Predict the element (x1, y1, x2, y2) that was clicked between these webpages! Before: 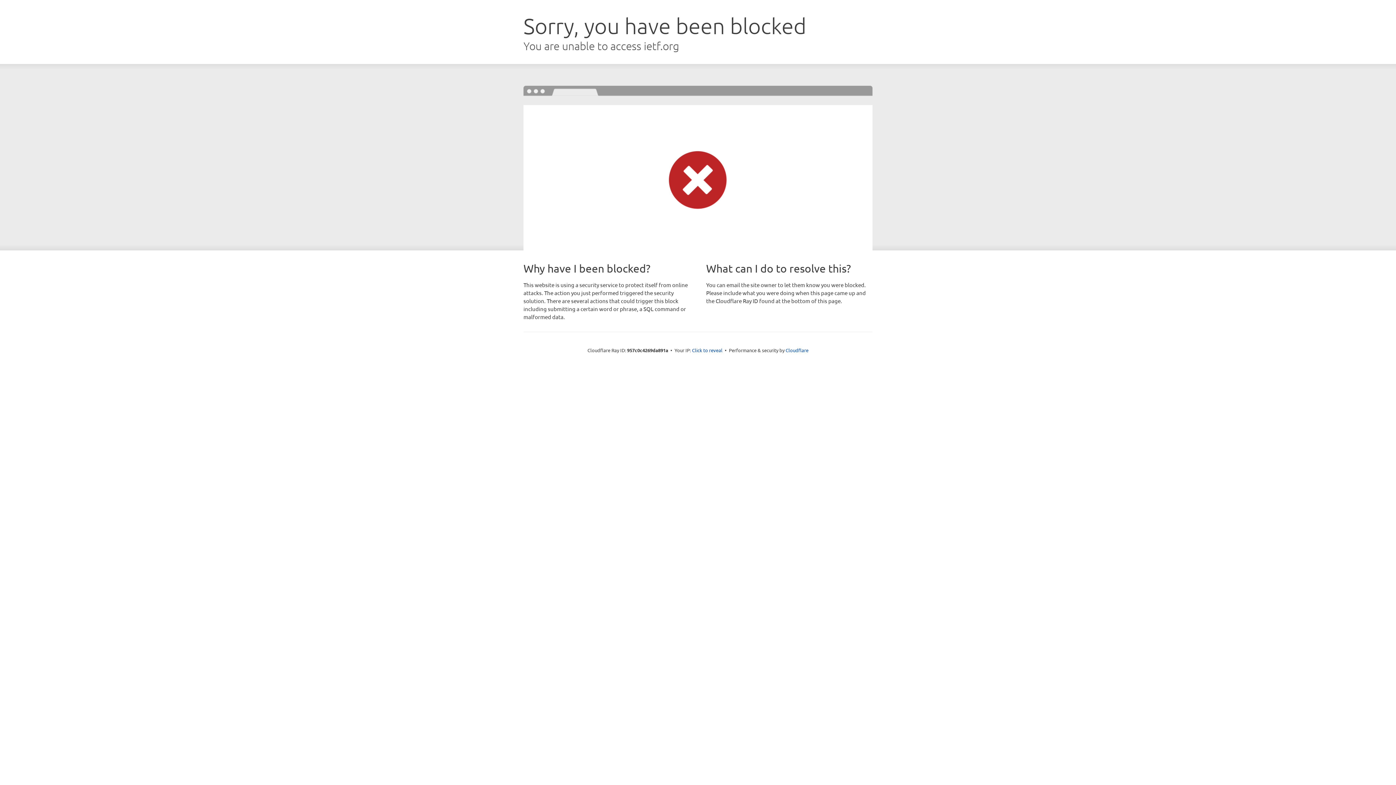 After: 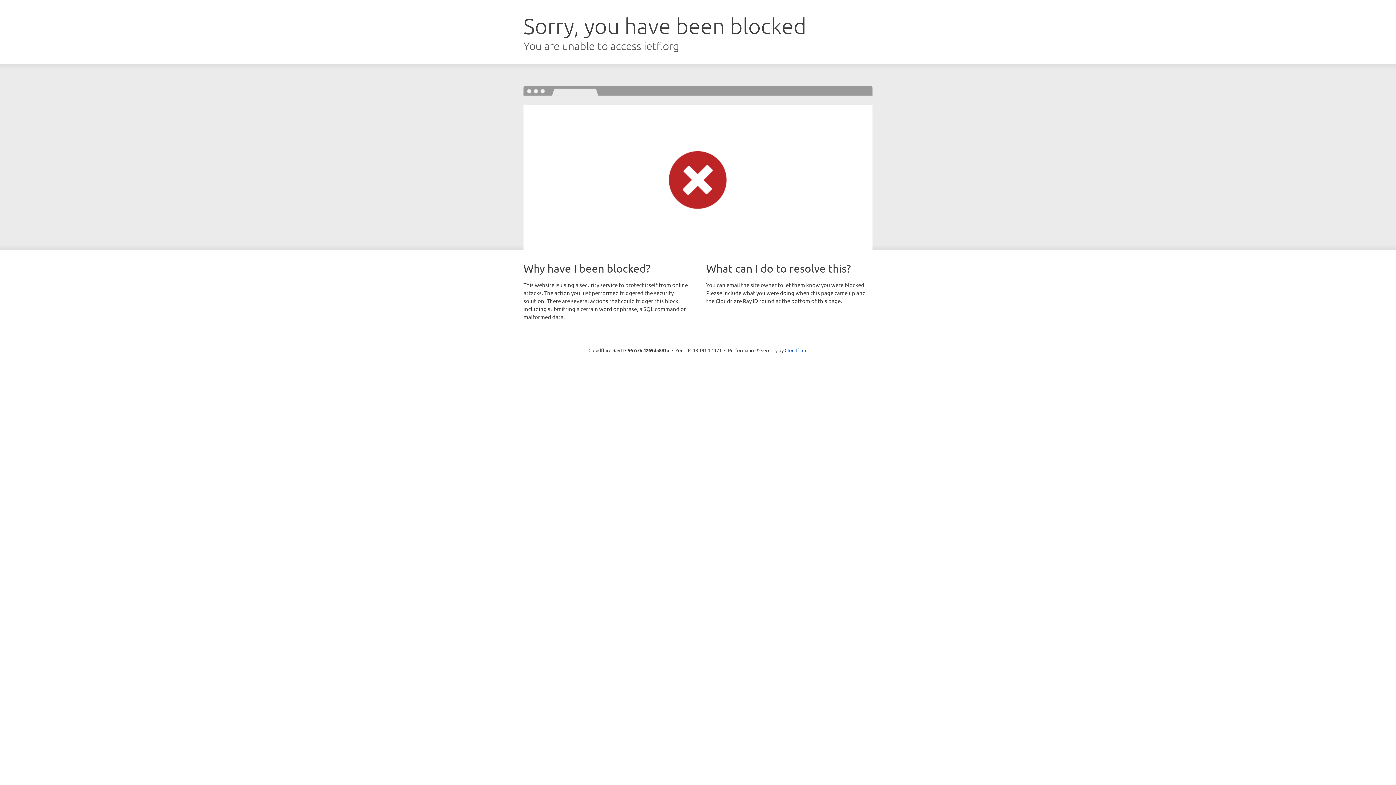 Action: label: Click to reveal bbox: (692, 346, 722, 353)